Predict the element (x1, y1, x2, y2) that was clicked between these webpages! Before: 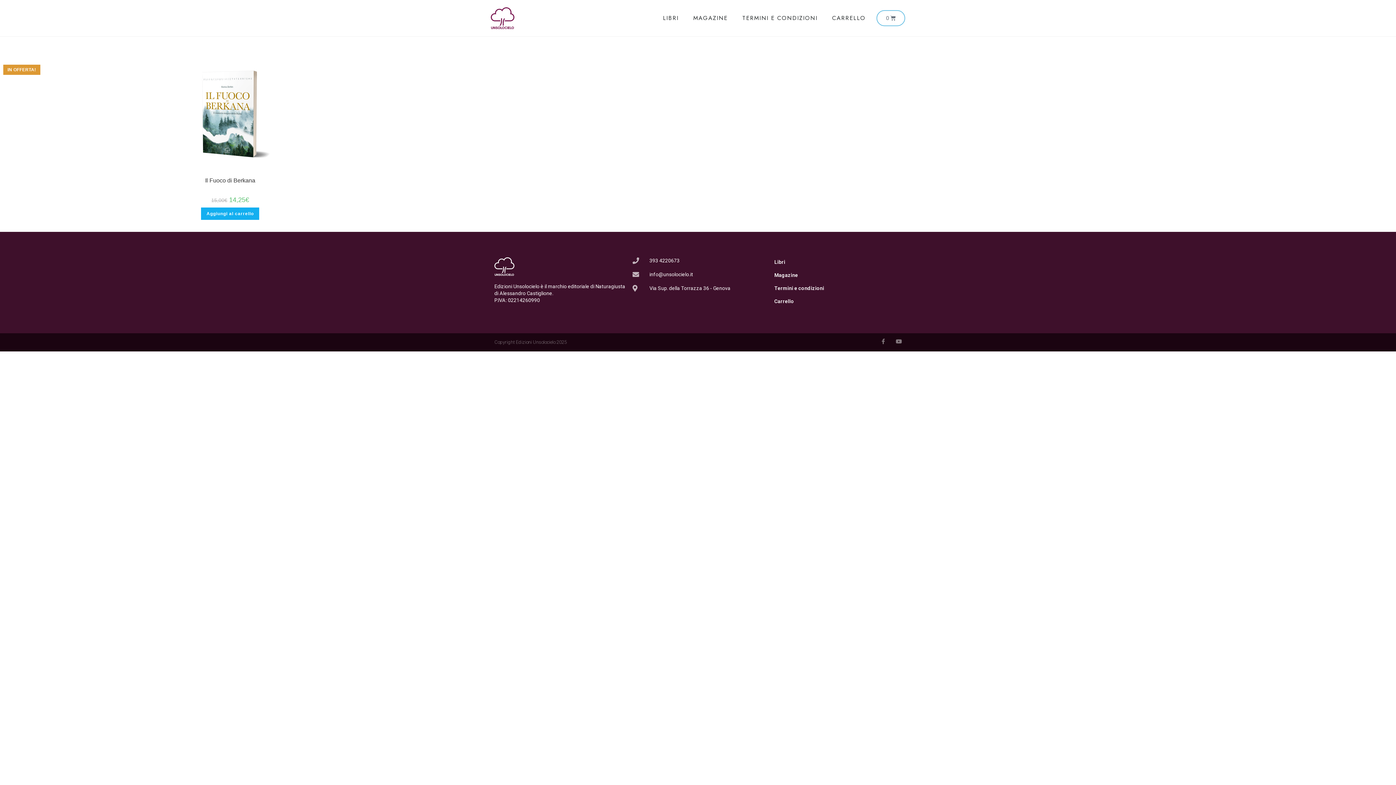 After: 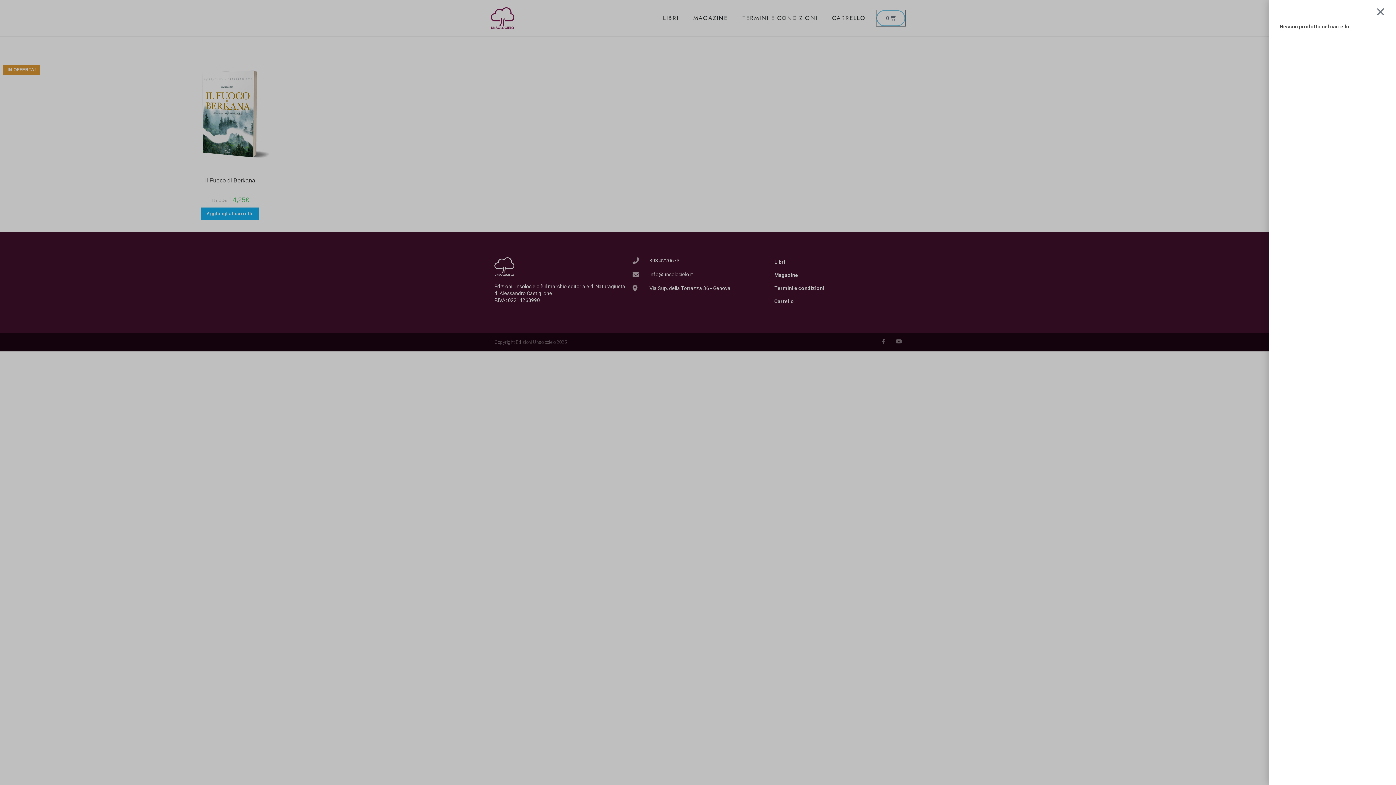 Action: bbox: (876, 10, 905, 26) label: 0 
Carrello